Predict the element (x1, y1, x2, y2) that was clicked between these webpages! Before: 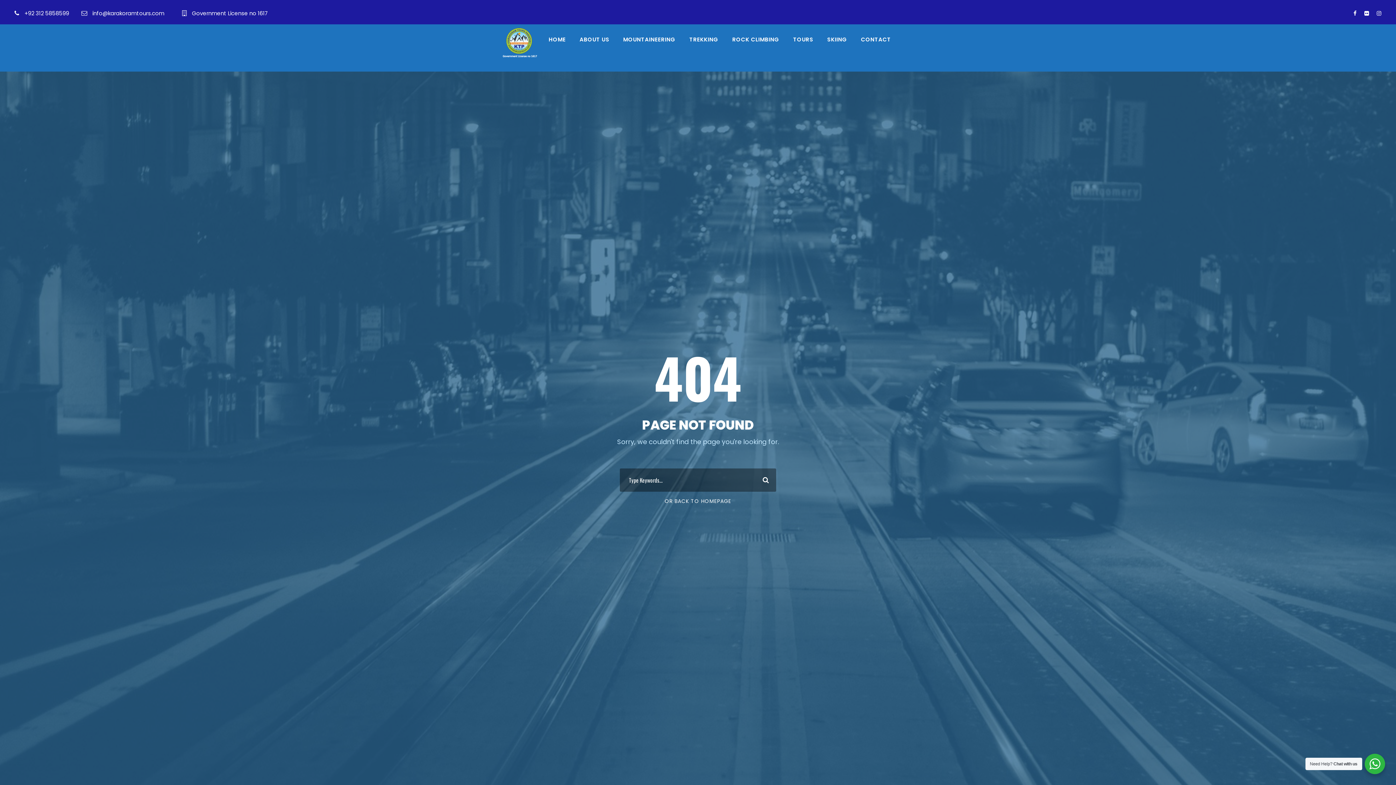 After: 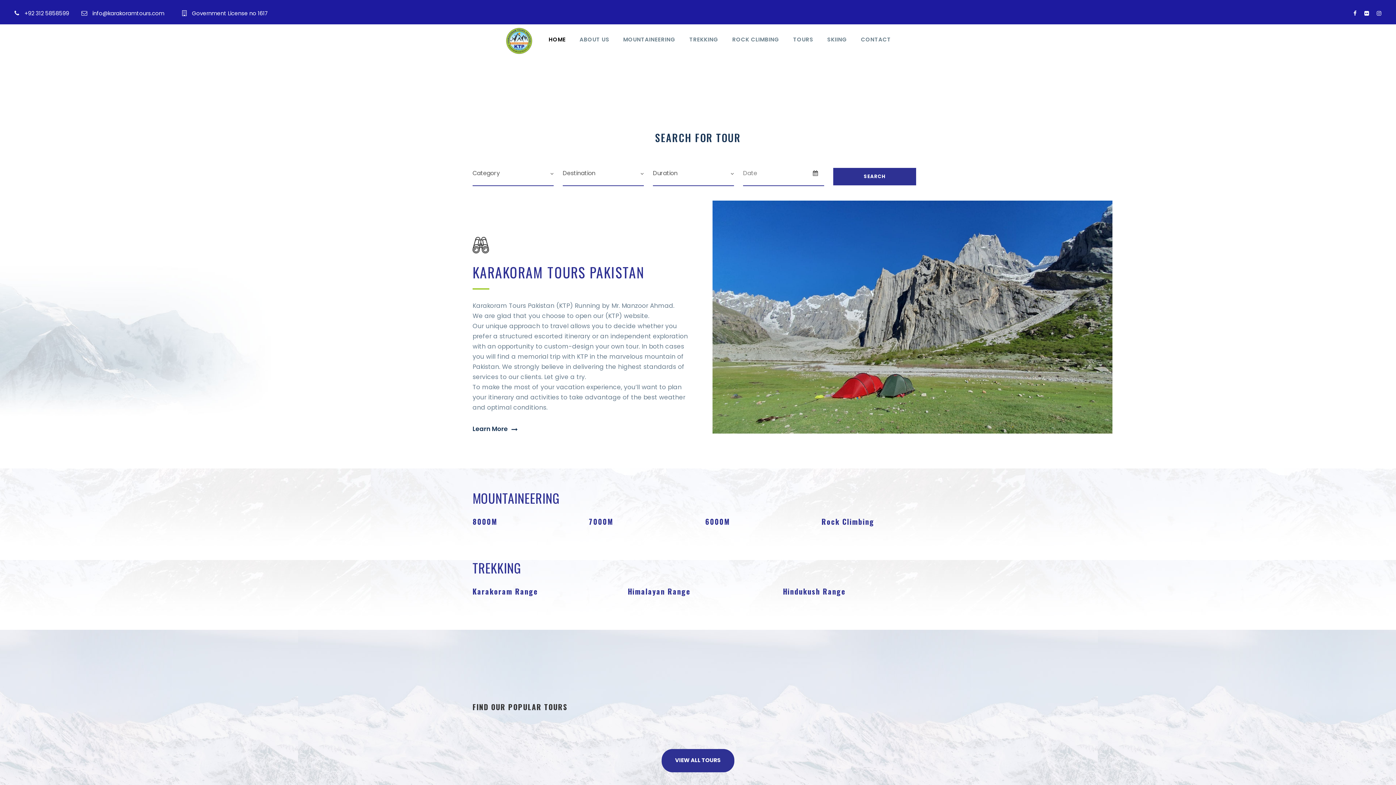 Action: label: OR BACK TO HOMEPAGE bbox: (664, 497, 731, 504)